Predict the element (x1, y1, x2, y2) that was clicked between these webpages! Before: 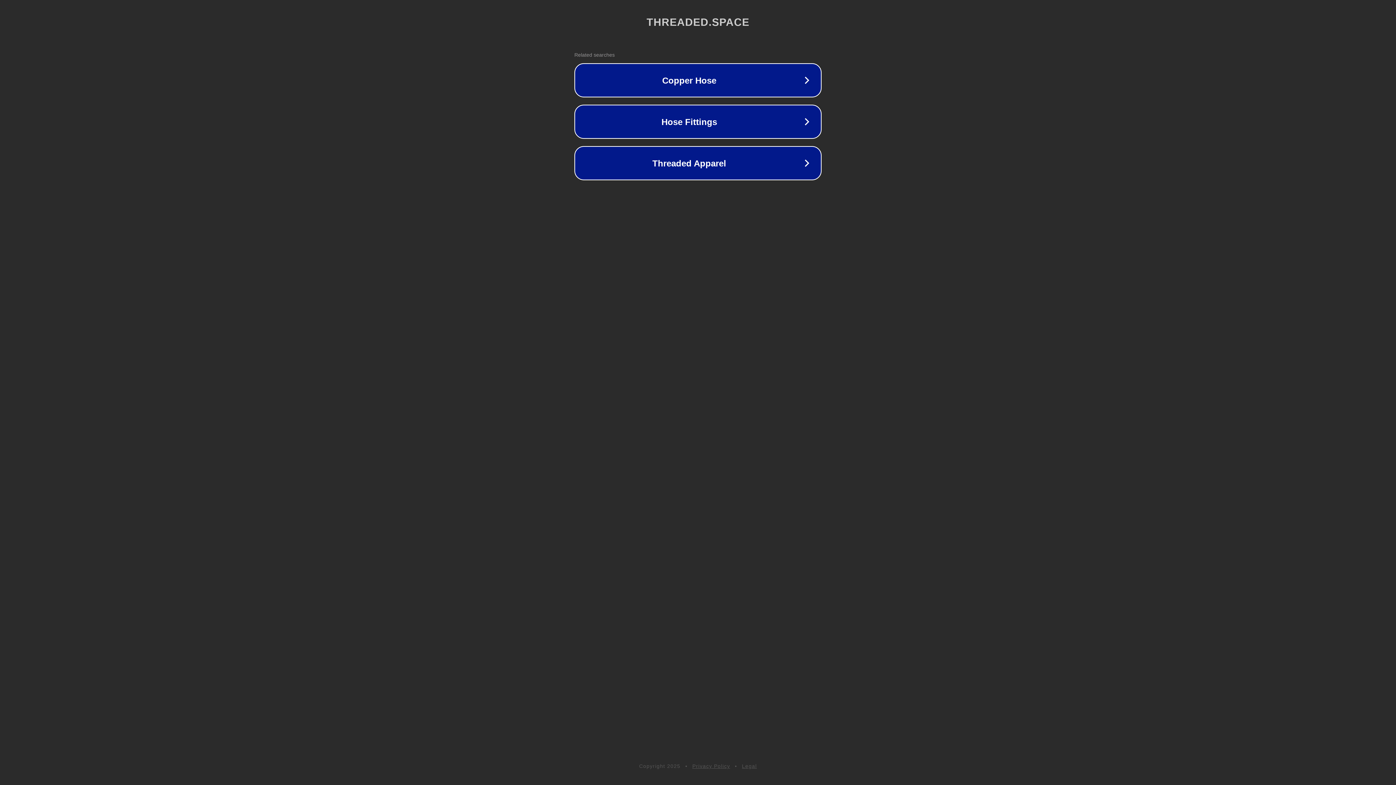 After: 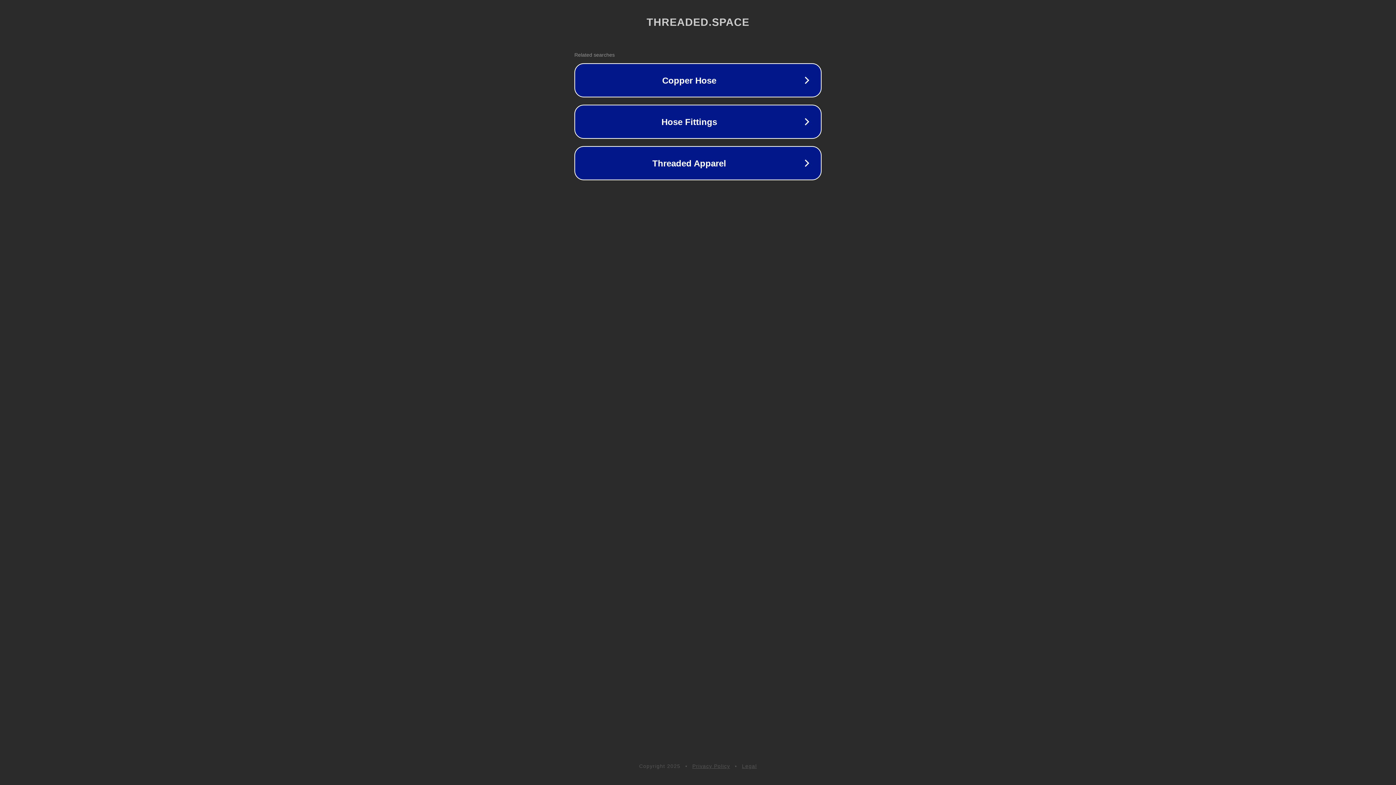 Action: label: Privacy Policy bbox: (692, 763, 730, 769)